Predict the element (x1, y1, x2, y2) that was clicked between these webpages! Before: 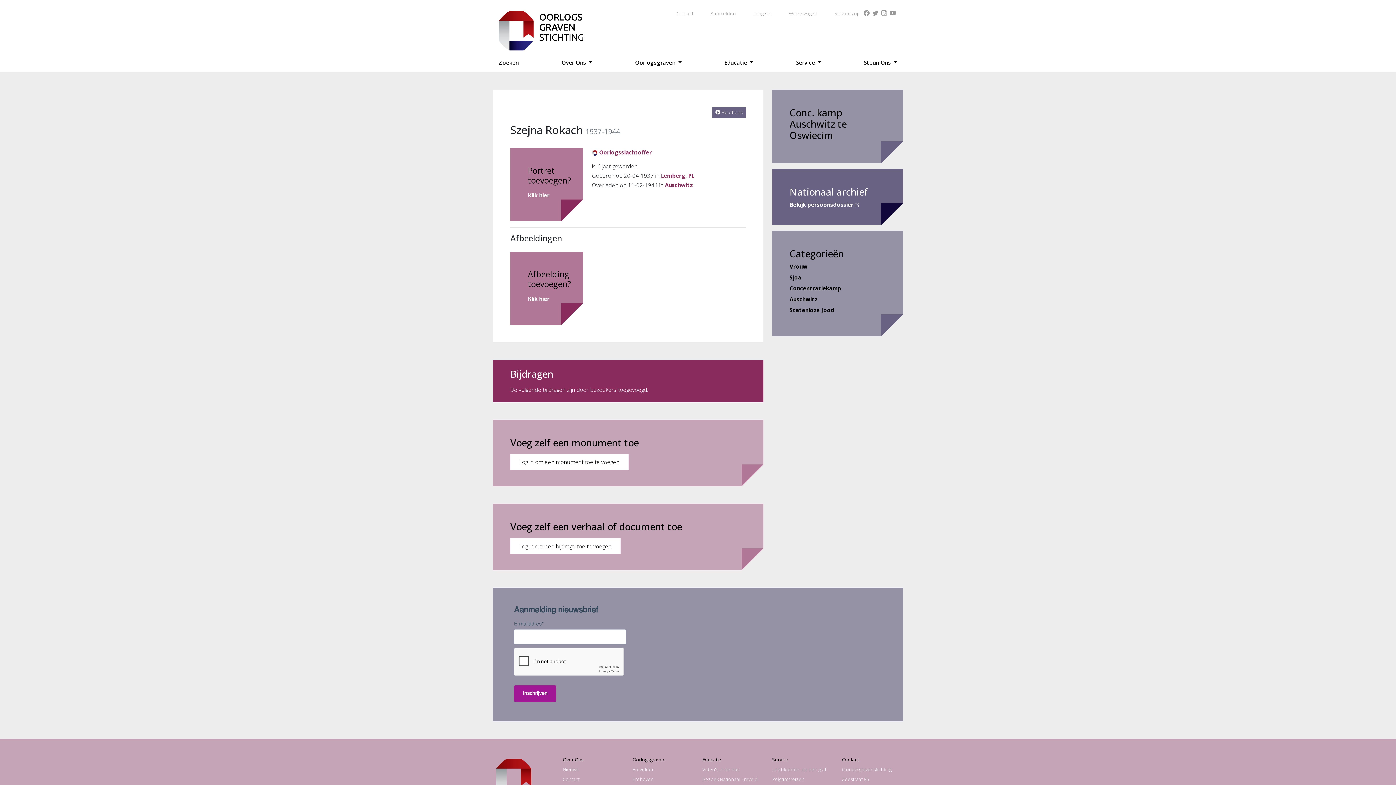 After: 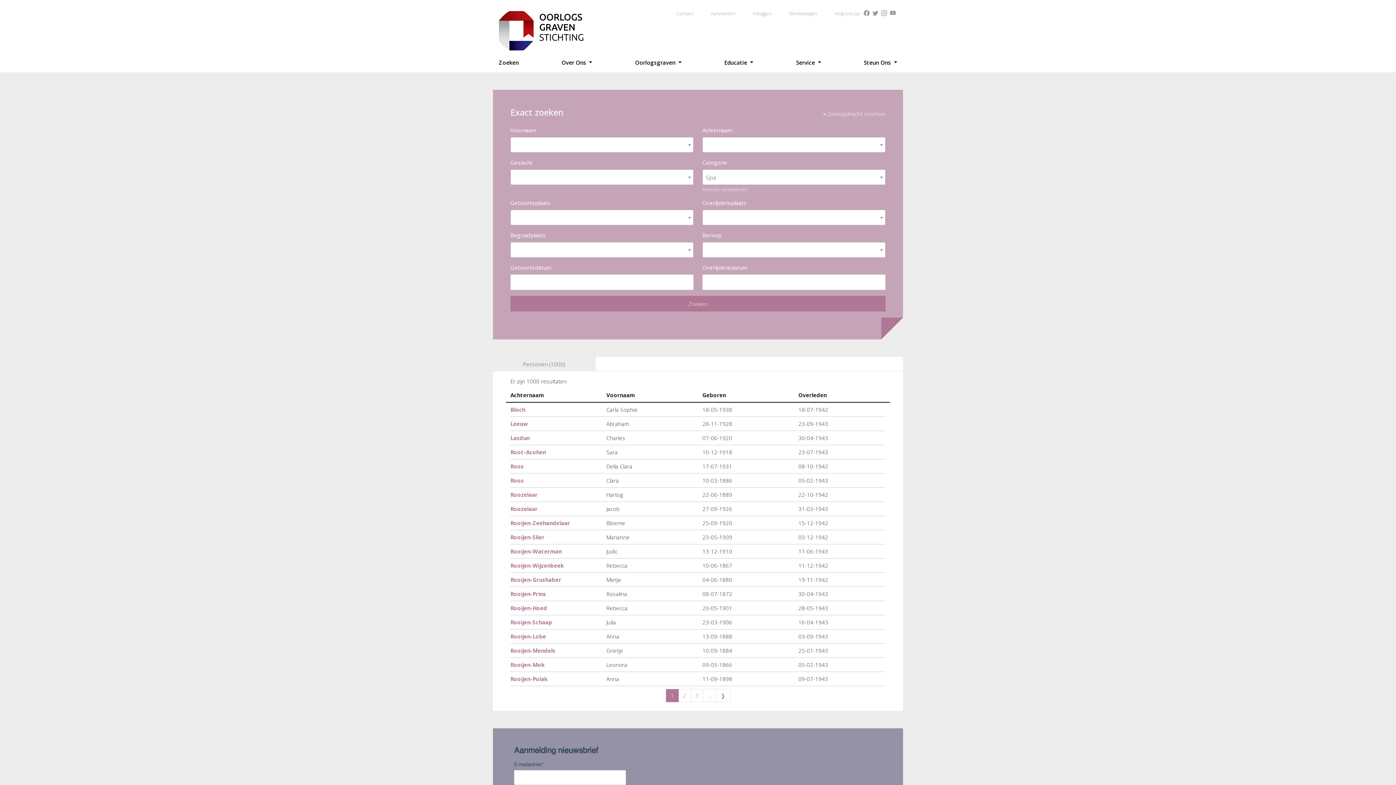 Action: label: Sjoa bbox: (789, 273, 801, 281)